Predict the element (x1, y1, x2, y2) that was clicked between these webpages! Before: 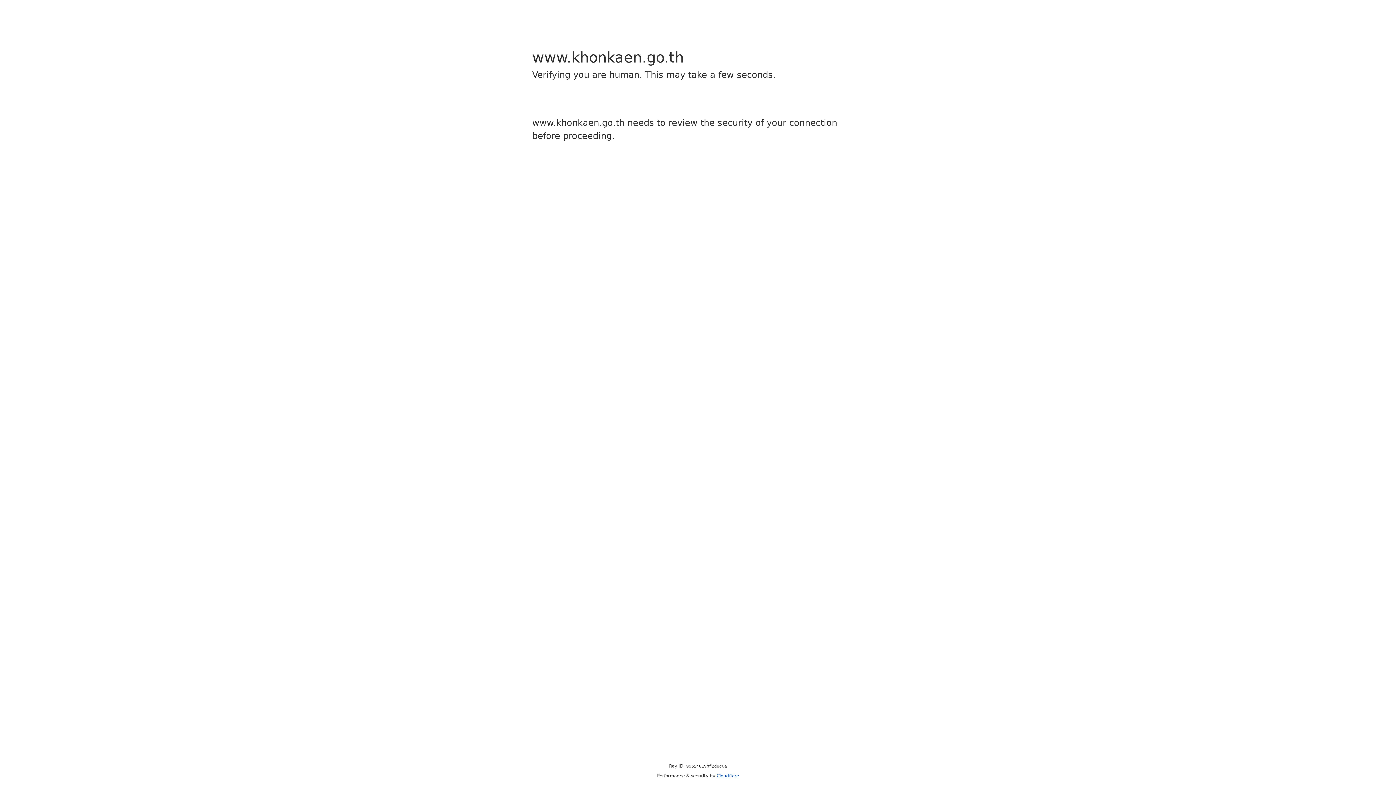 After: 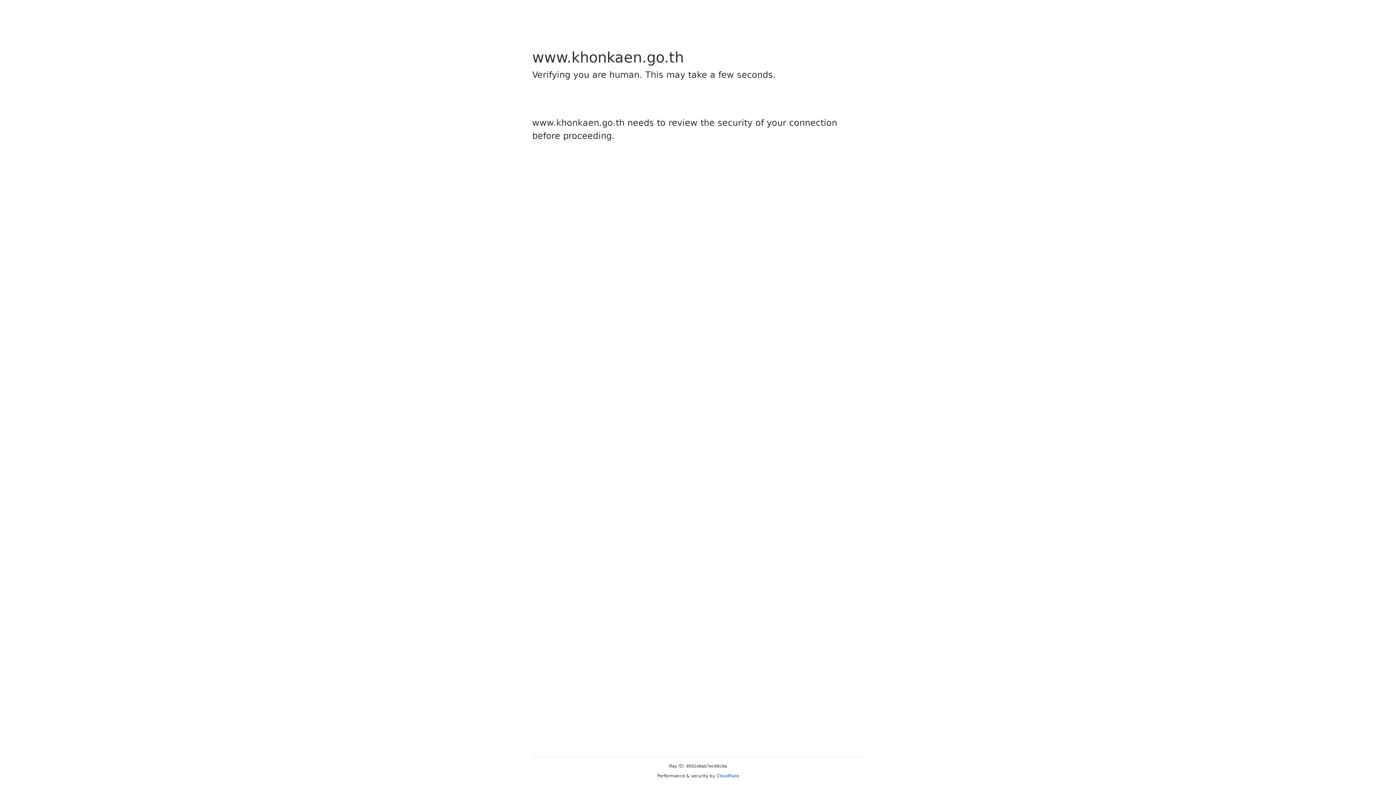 Action: label: Cloudflare bbox: (716, 773, 739, 778)